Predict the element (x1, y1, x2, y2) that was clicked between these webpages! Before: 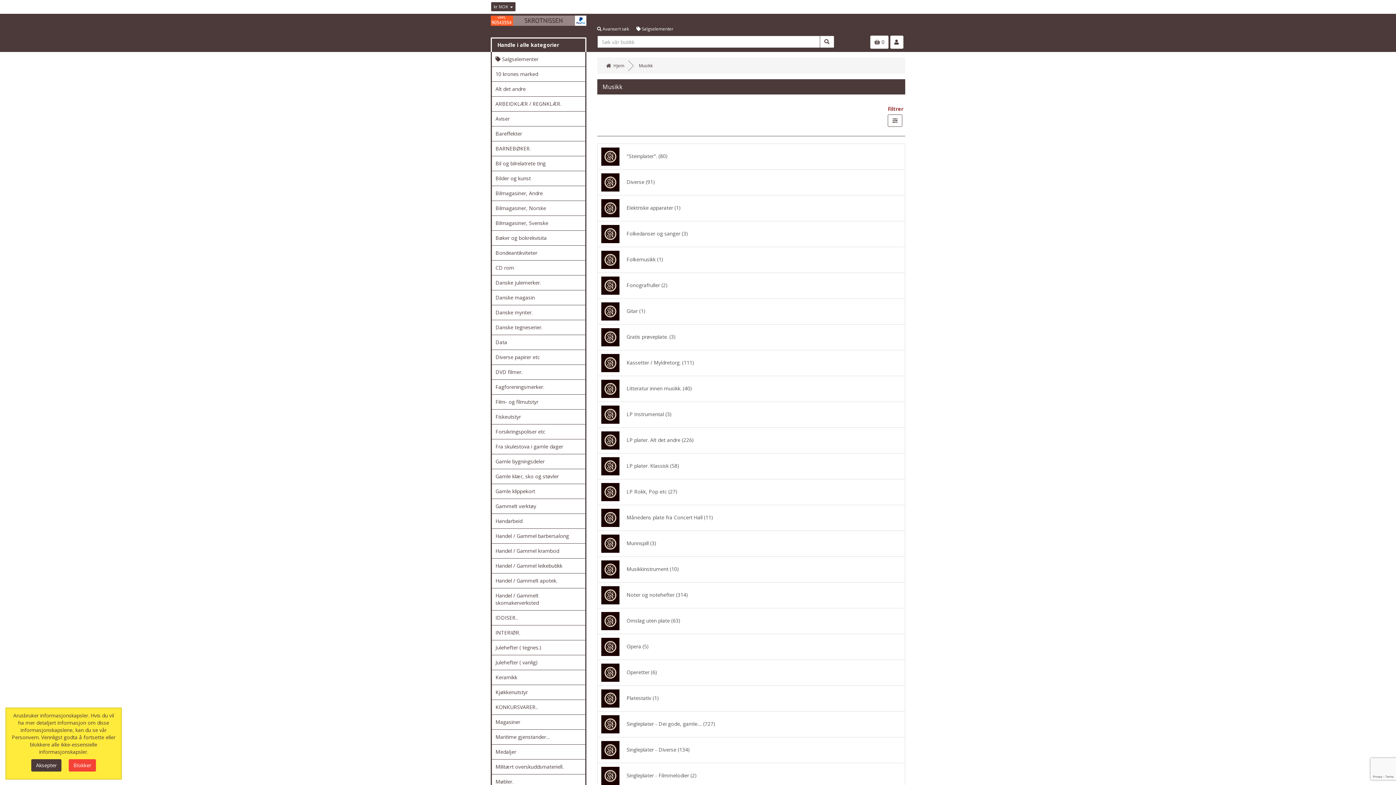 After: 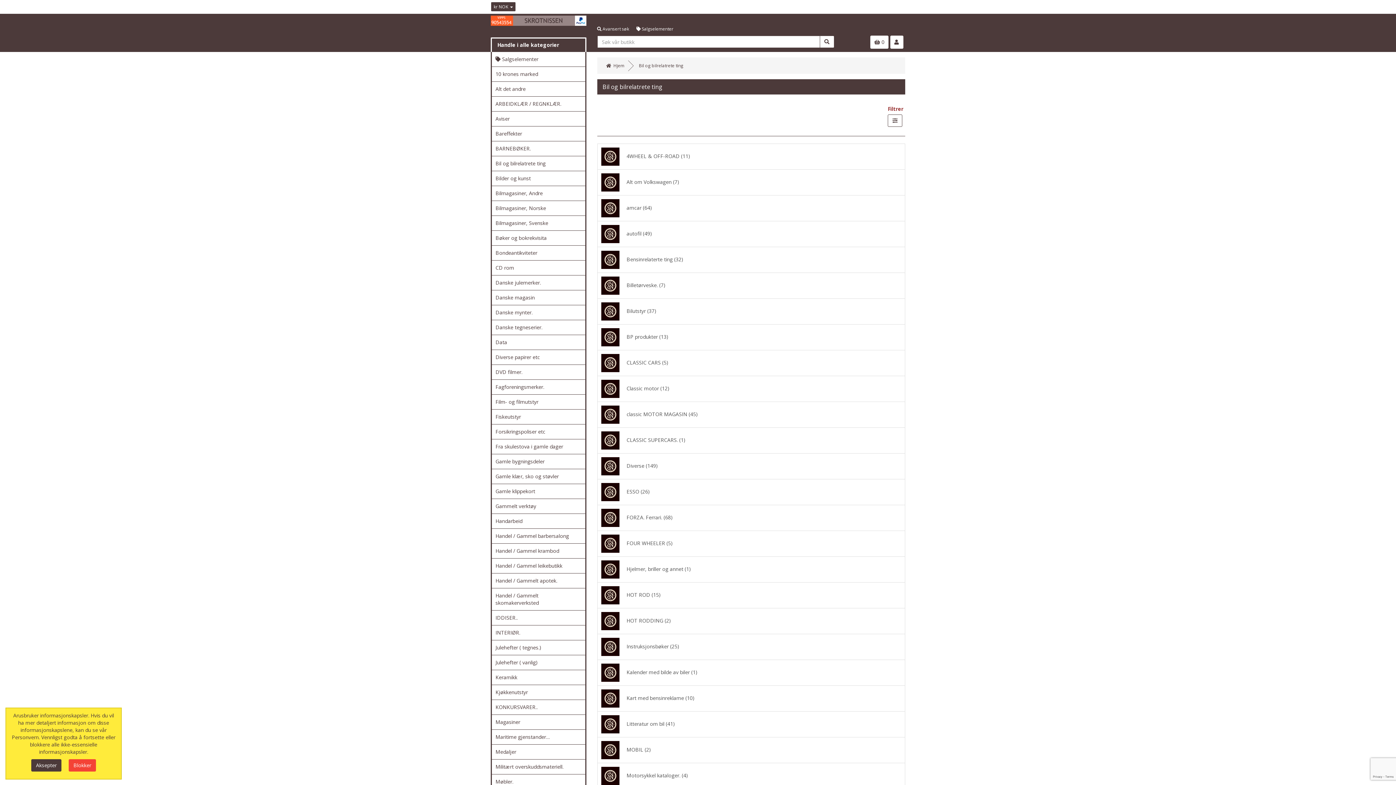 Action: label: Bil og bilrelatrete ting bbox: (492, 156, 585, 170)